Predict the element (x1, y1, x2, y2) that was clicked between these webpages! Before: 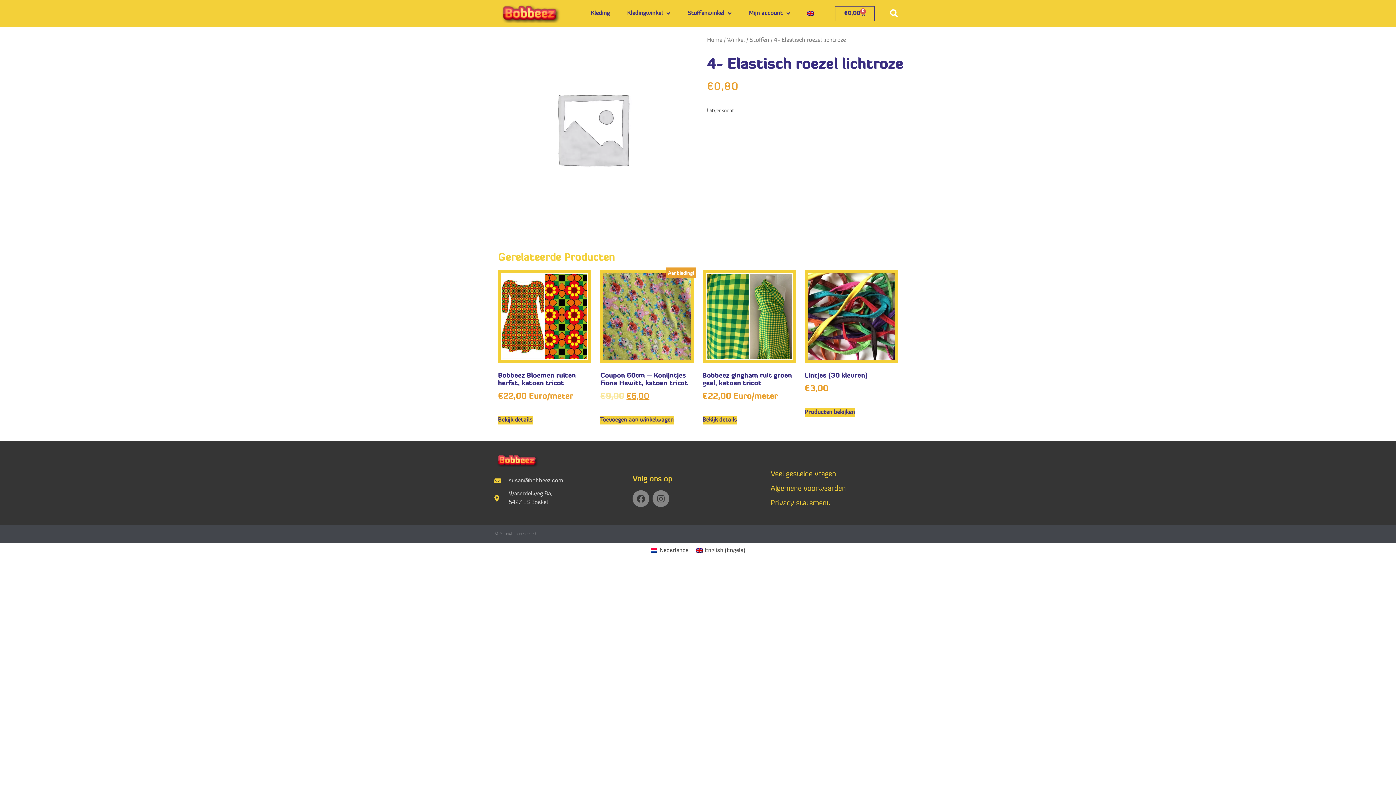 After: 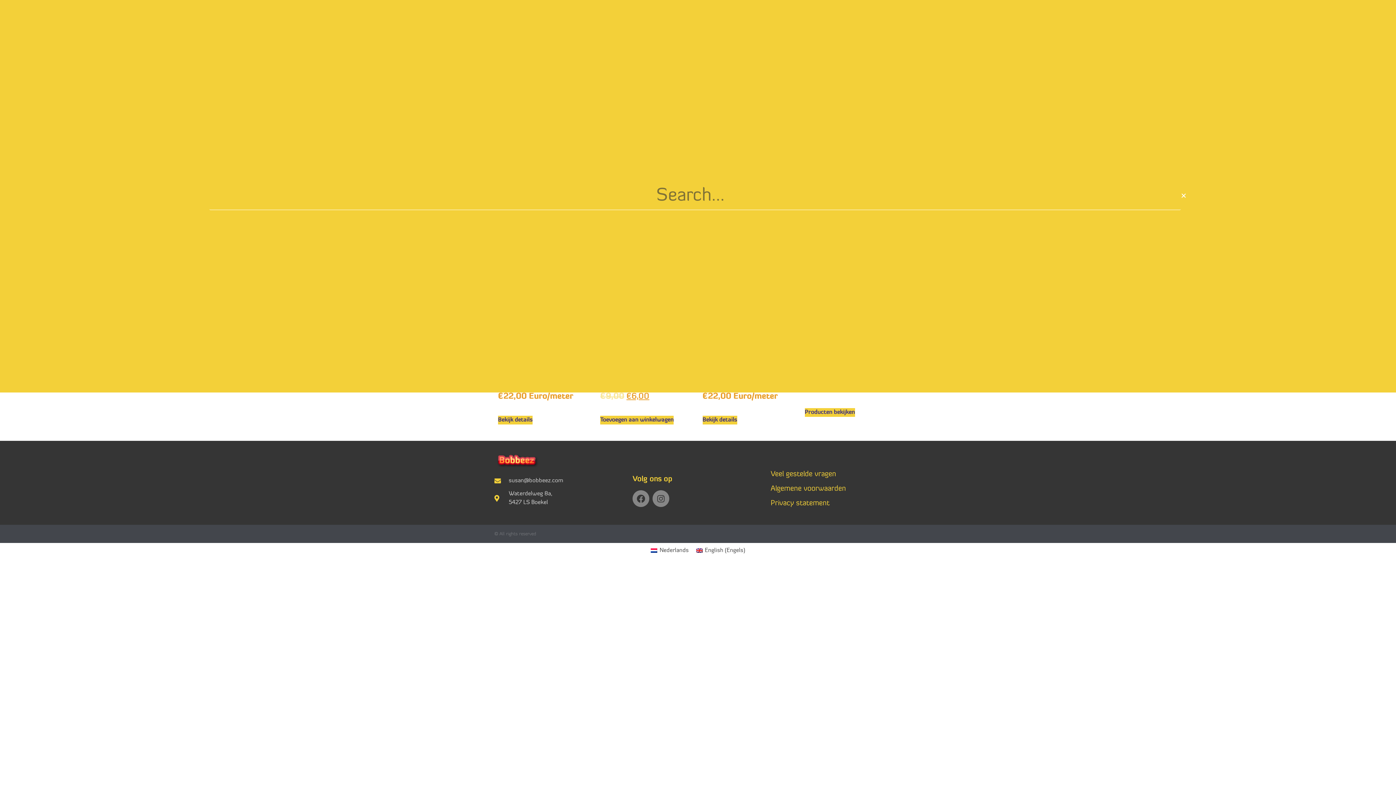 Action: label: Zoeken bbox: (886, 6, 901, 20)